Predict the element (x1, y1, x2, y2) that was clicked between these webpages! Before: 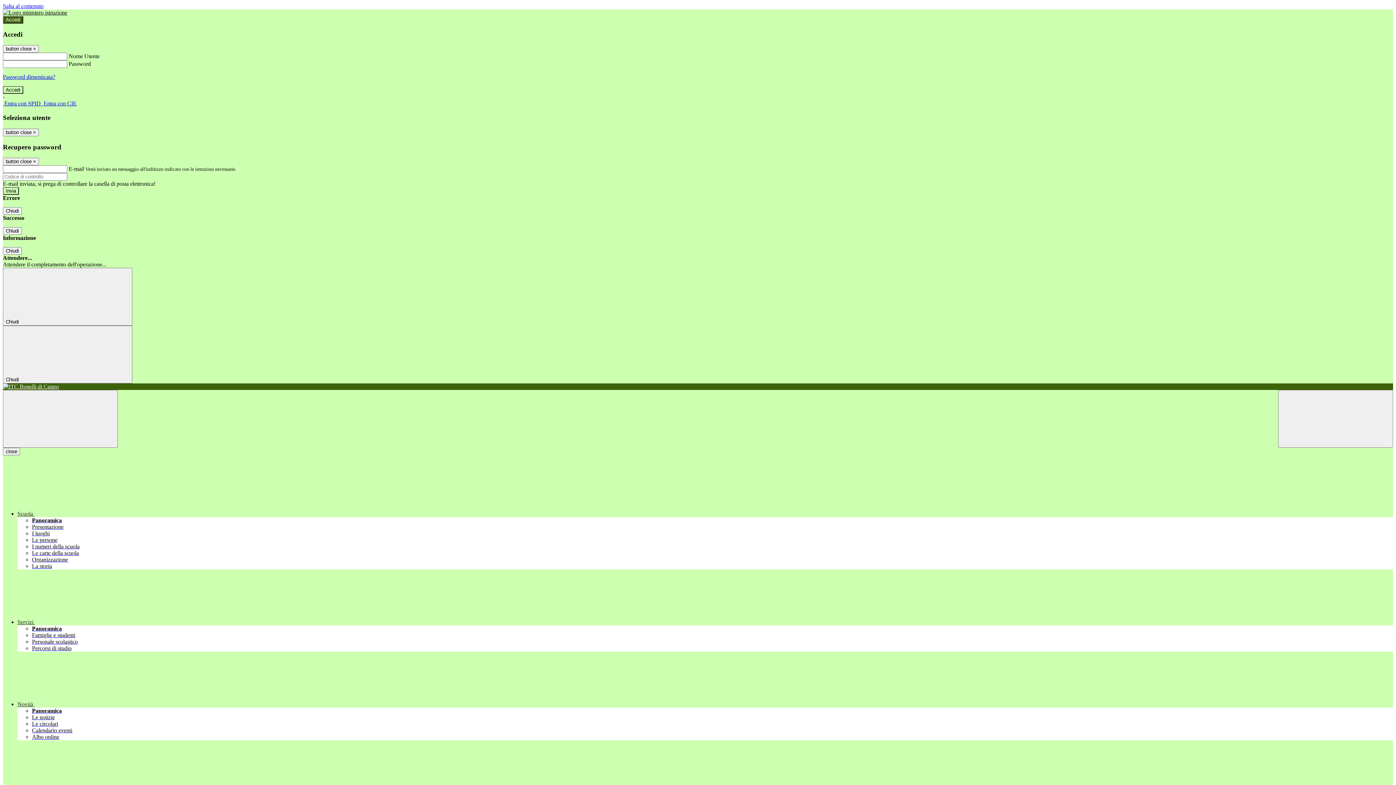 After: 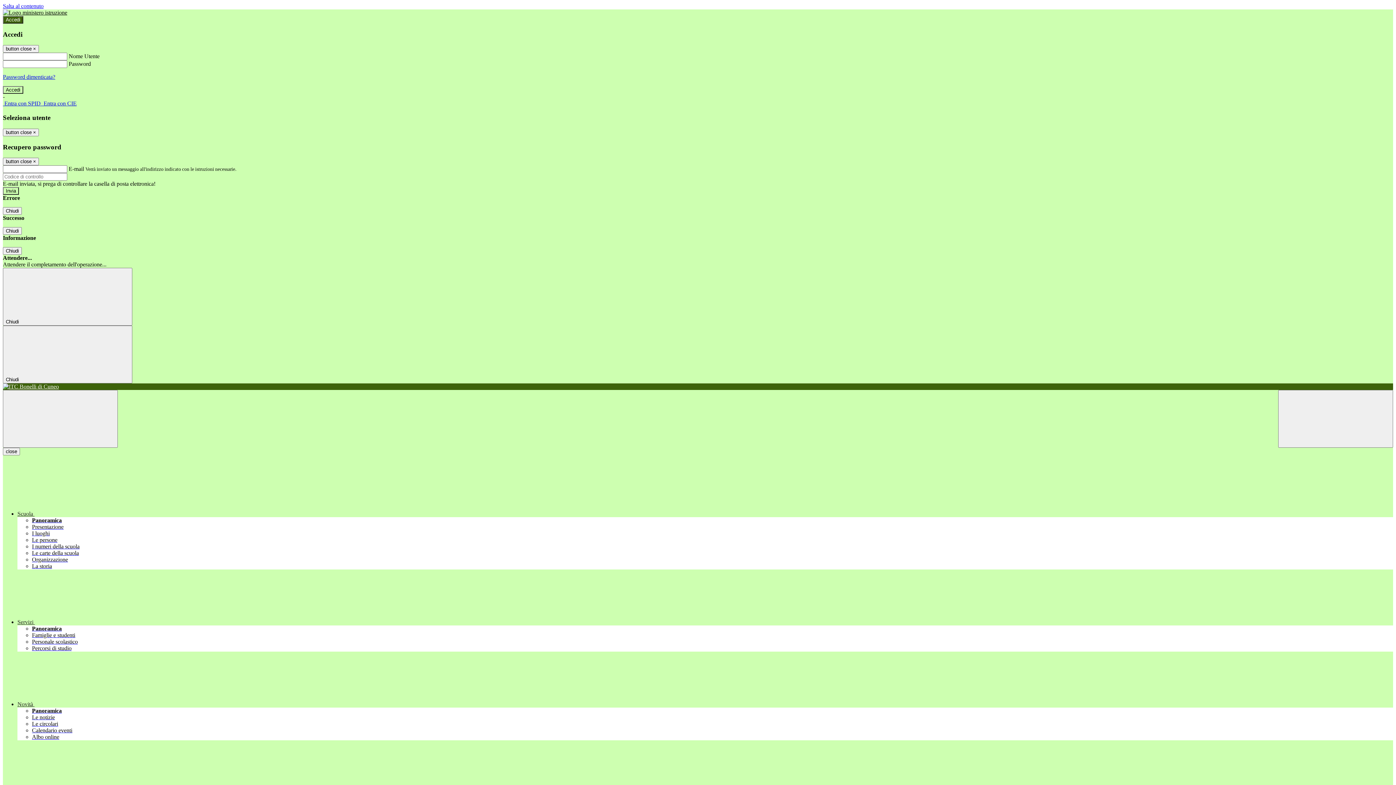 Action: bbox: (32, 727, 72, 733) label: Calendario eventi